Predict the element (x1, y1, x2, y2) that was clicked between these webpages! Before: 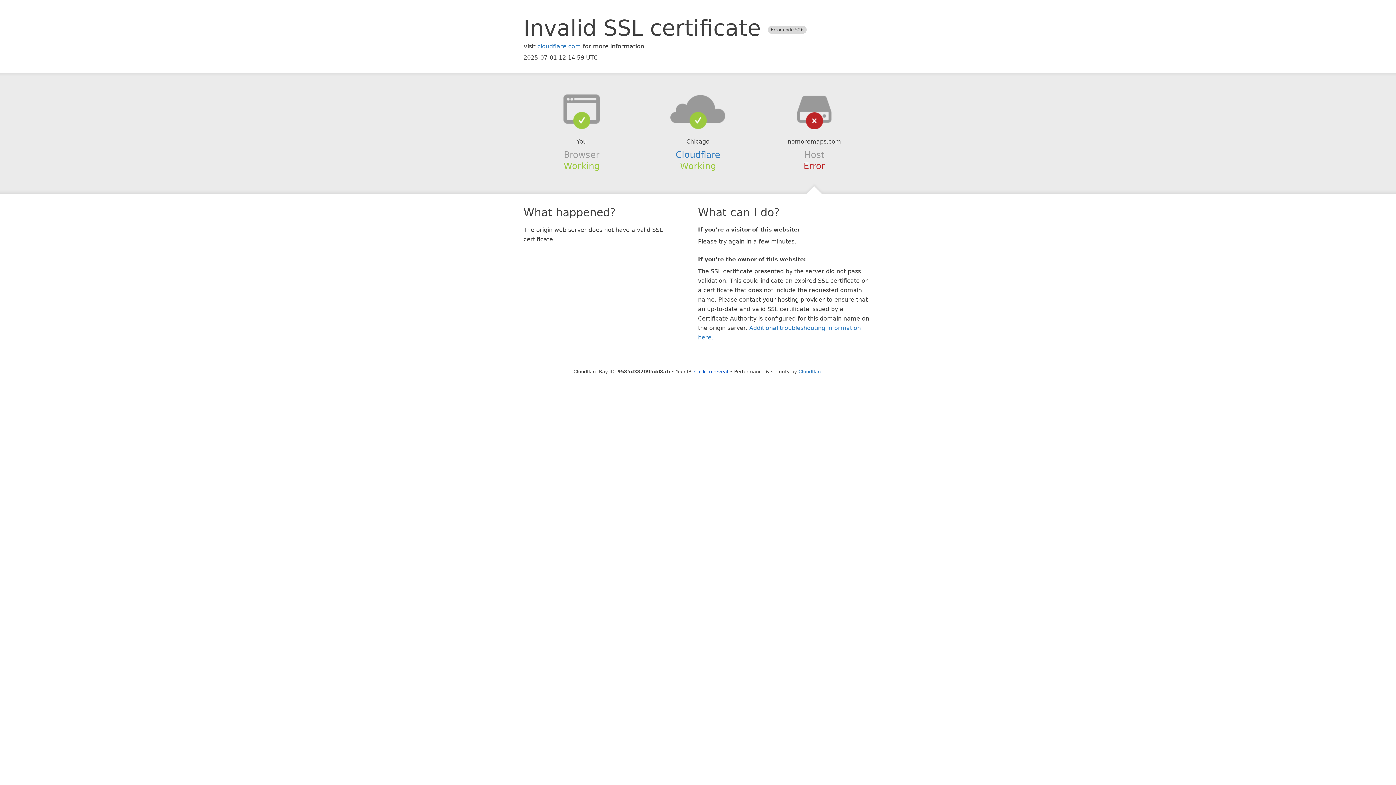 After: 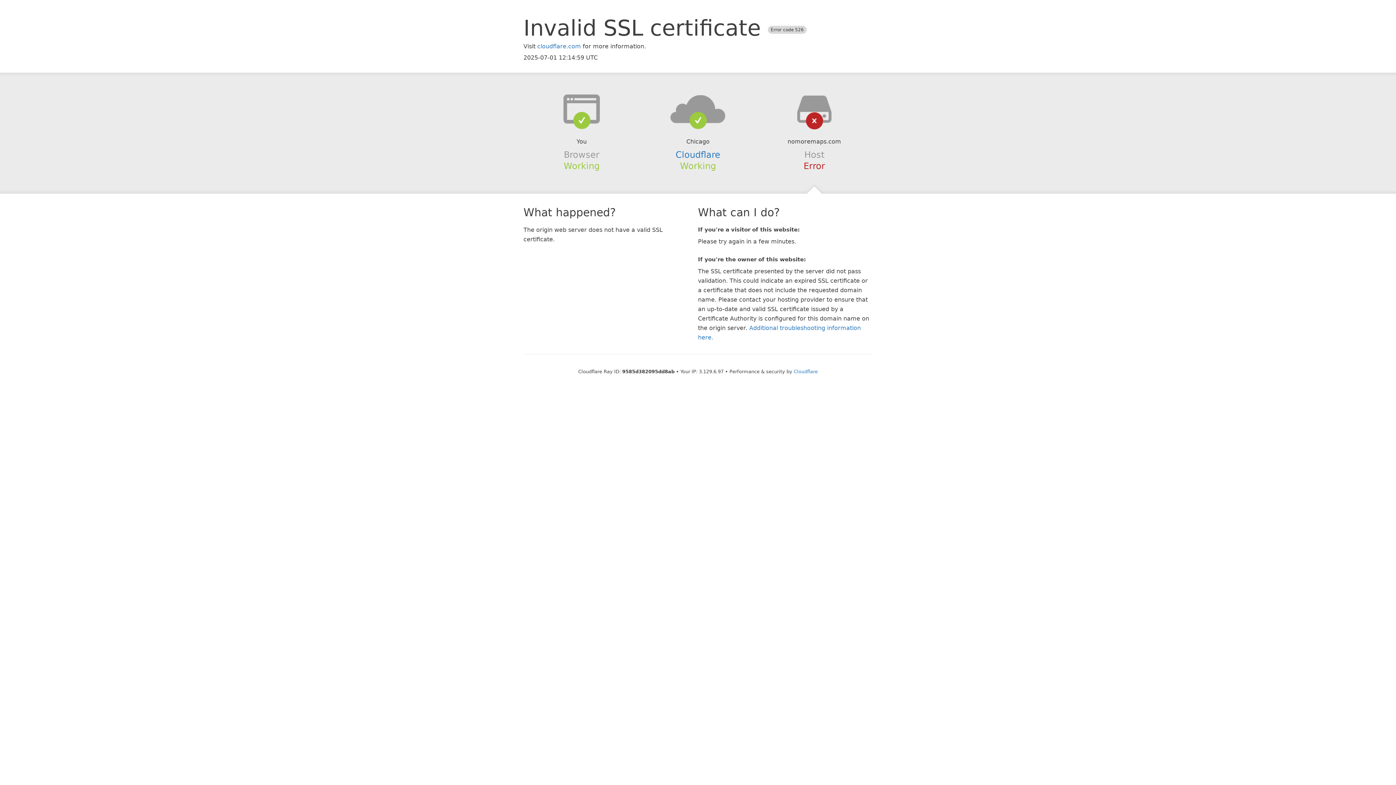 Action: label: Click to reveal bbox: (694, 368, 728, 374)